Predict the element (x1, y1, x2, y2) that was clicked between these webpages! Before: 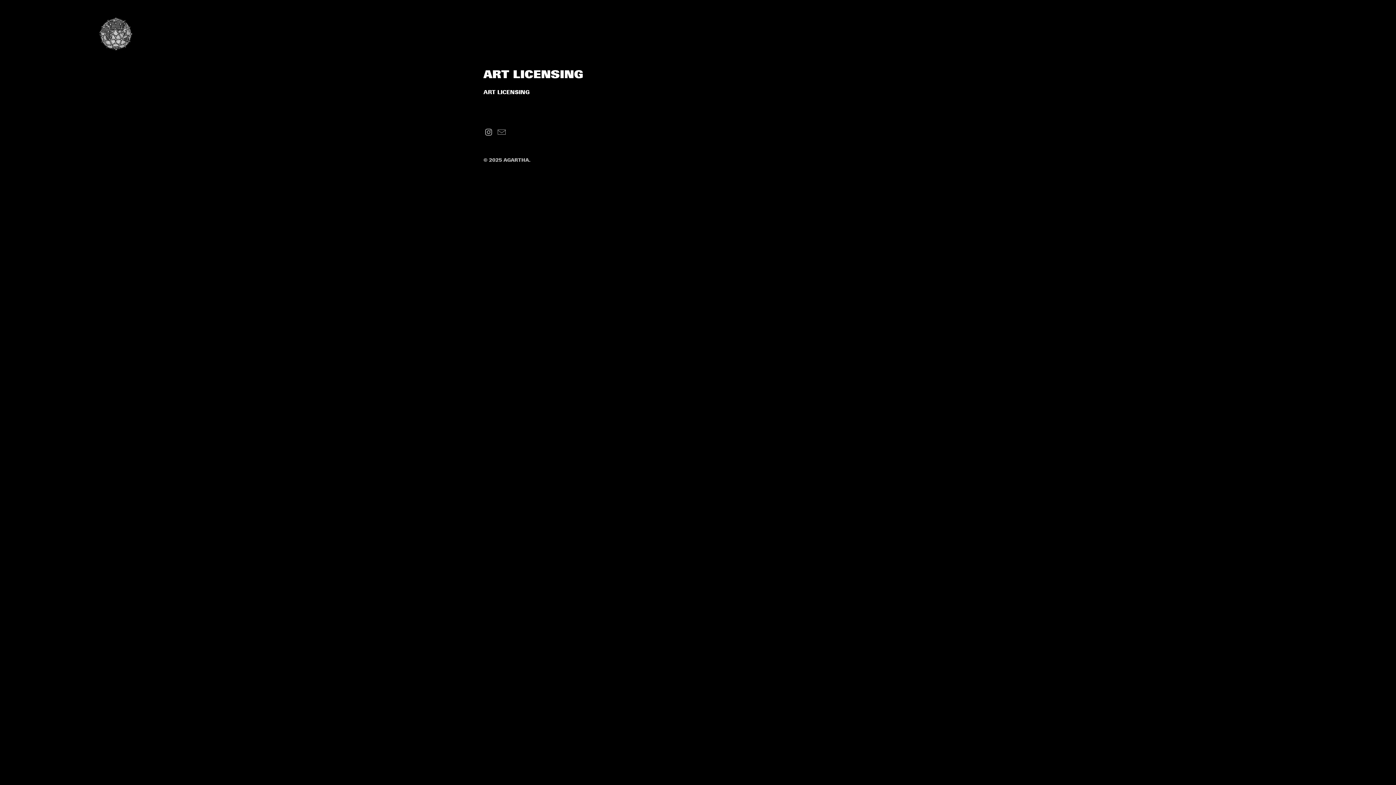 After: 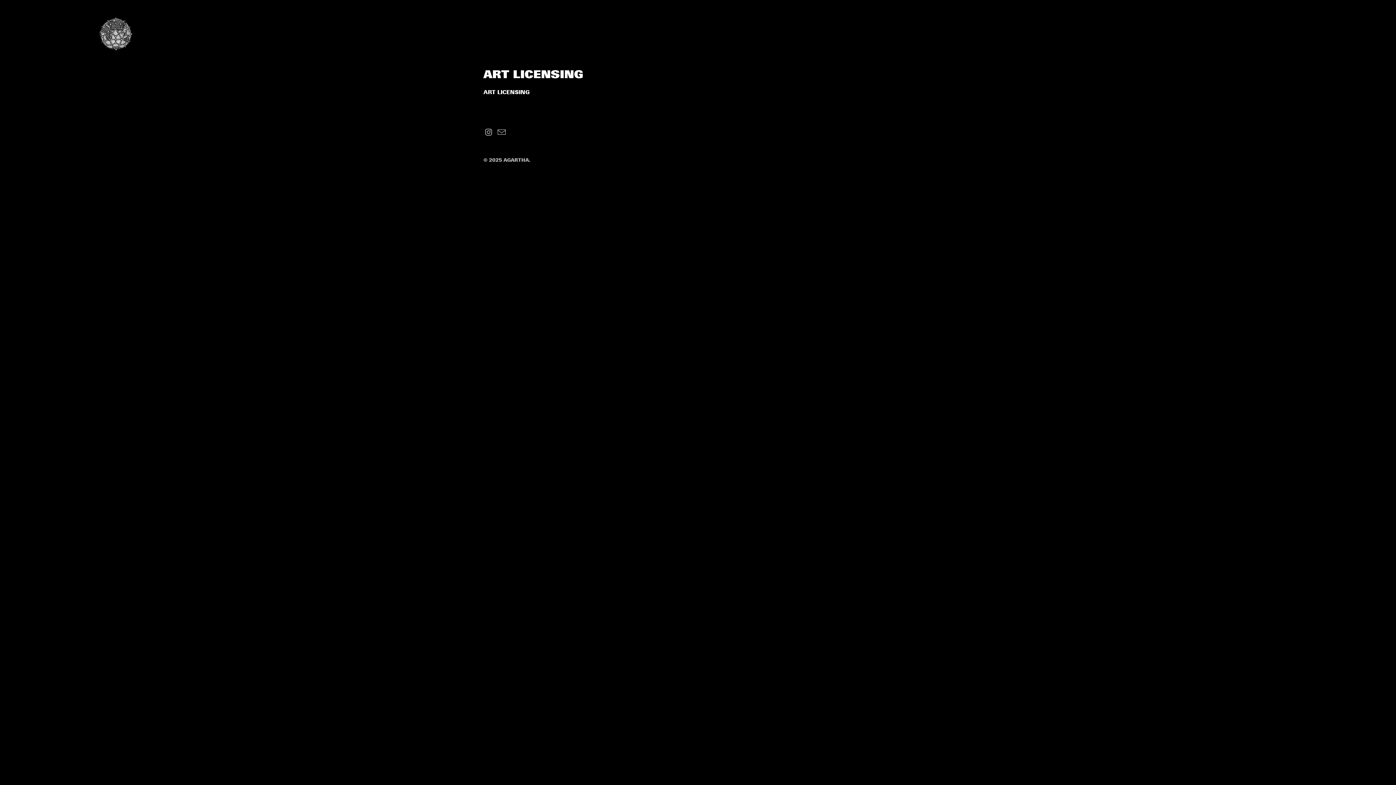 Action: bbox: (496, 128, 507, 137)